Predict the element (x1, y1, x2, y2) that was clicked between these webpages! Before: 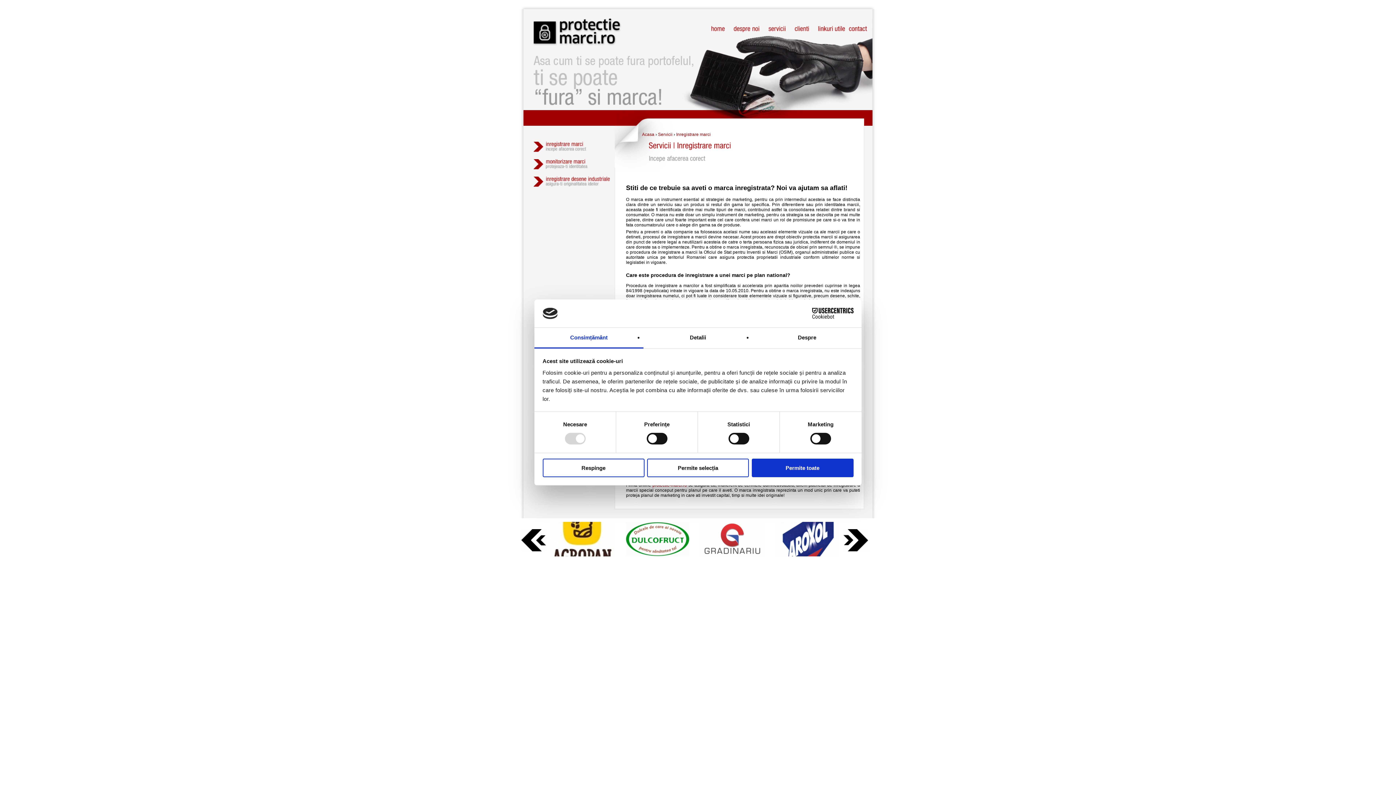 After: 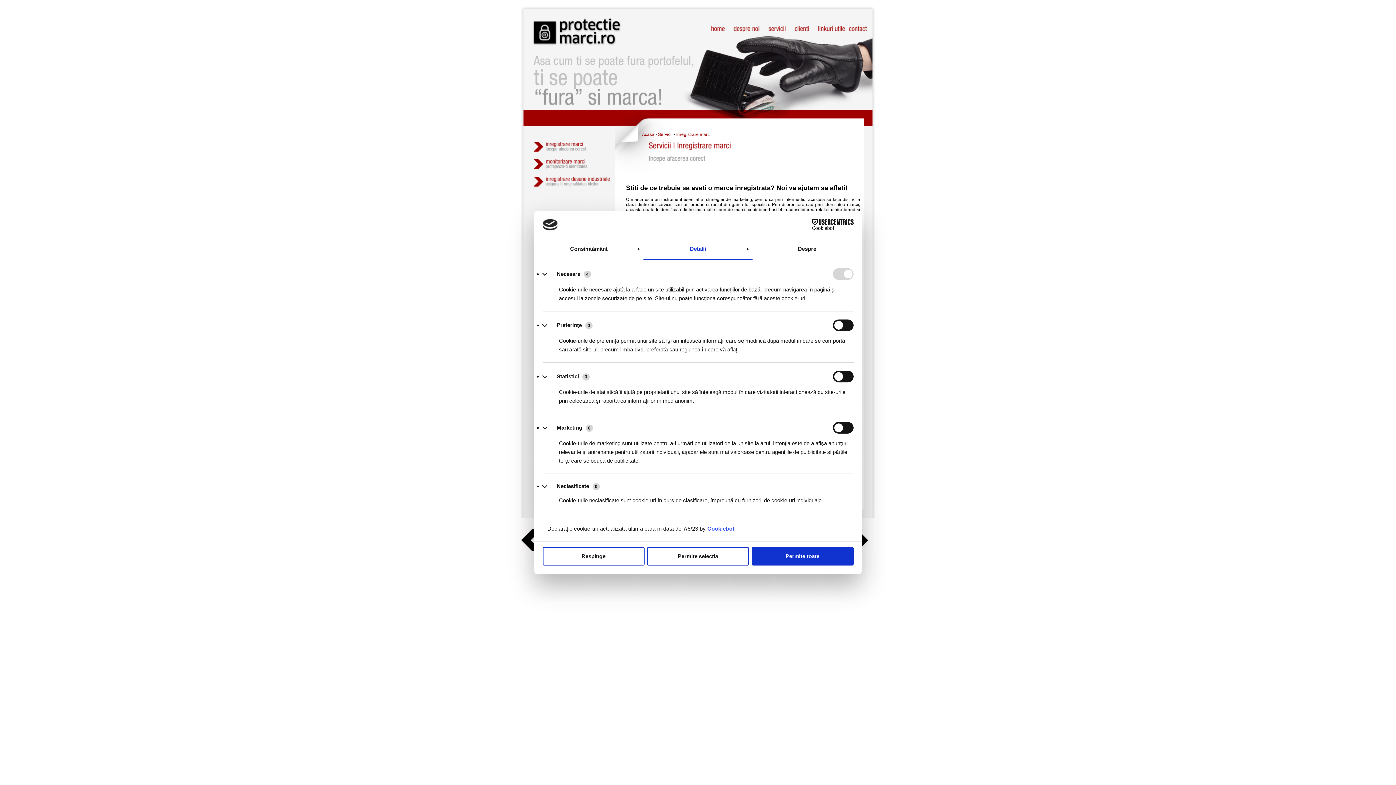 Action: bbox: (643, 327, 752, 348) label: Detalii